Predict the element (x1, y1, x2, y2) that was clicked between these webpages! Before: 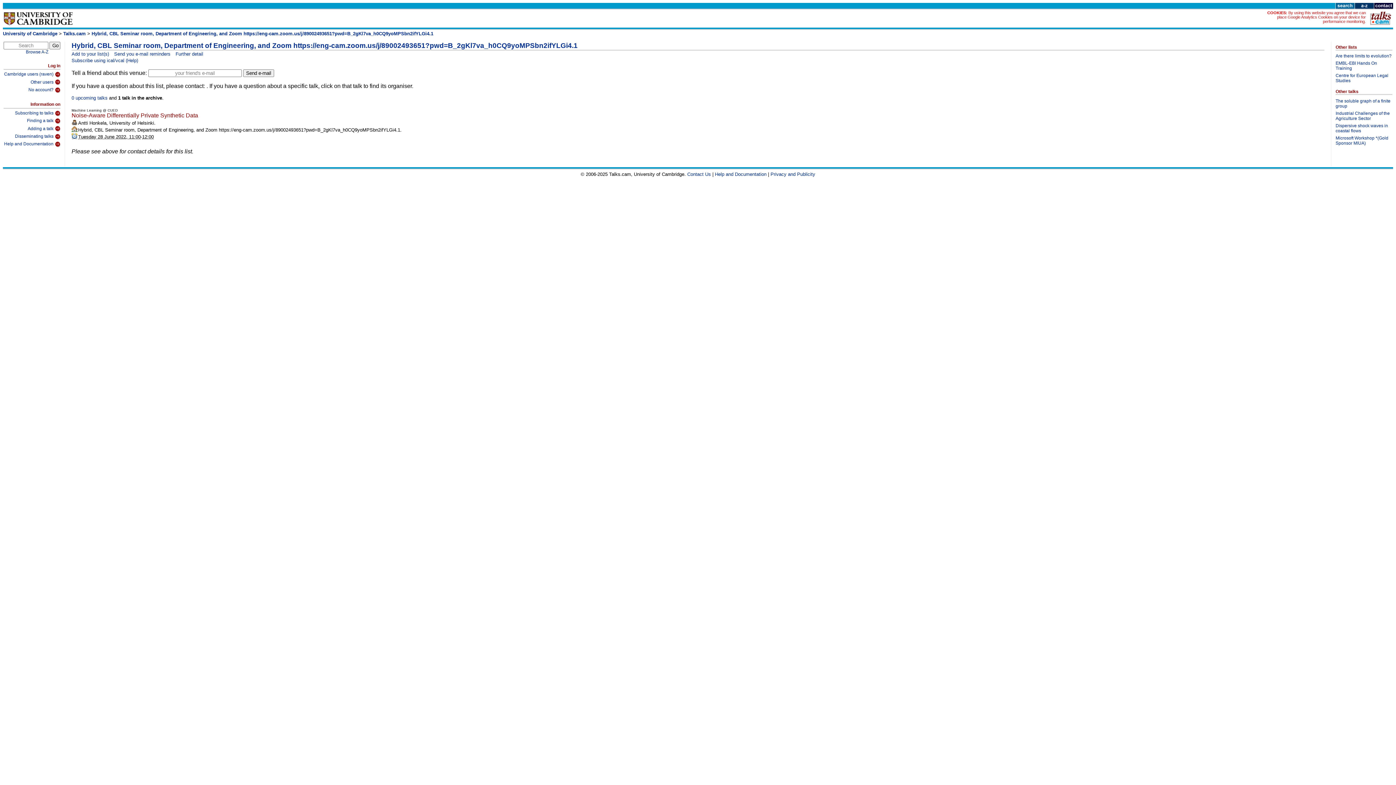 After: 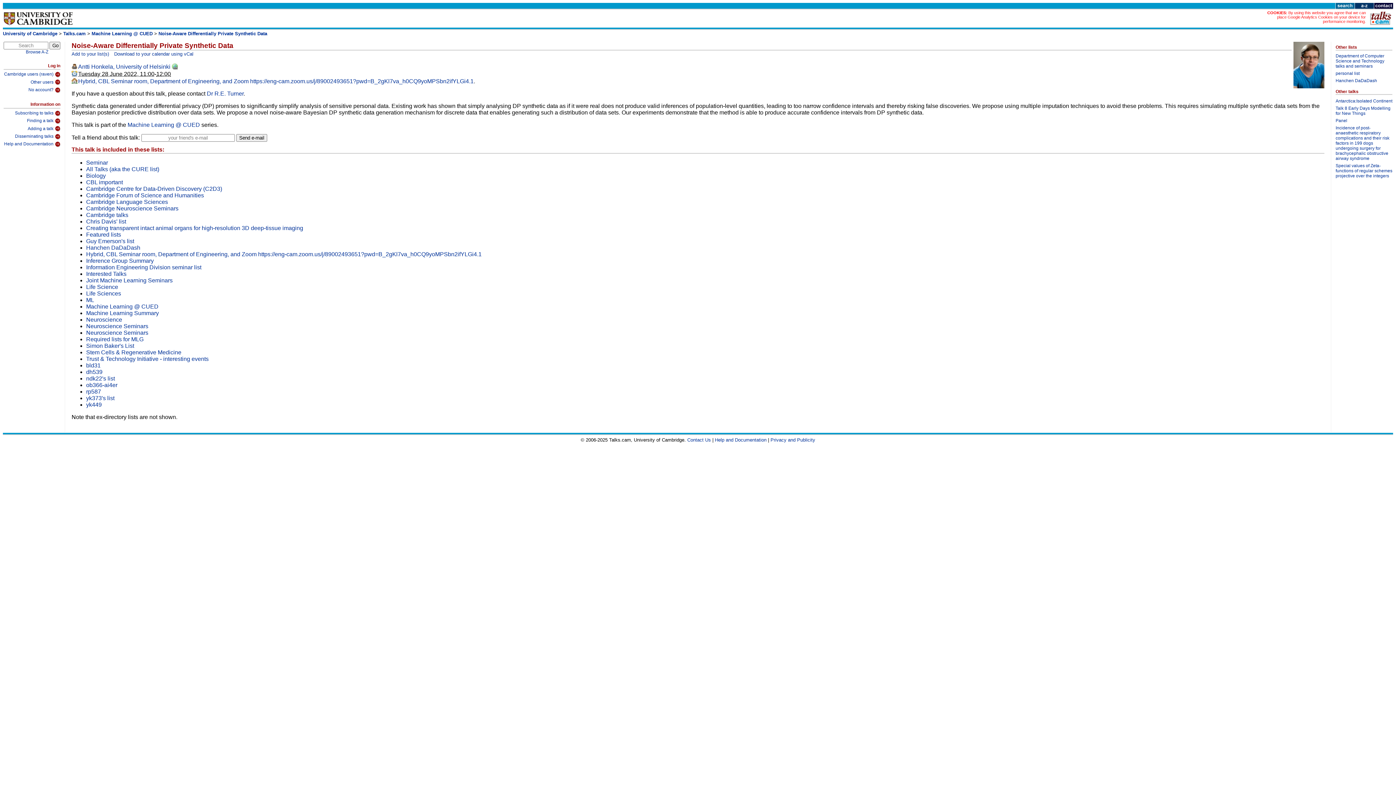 Action: bbox: (71, 112, 198, 118) label: Noise-Aware Differentially Private Synthetic Data